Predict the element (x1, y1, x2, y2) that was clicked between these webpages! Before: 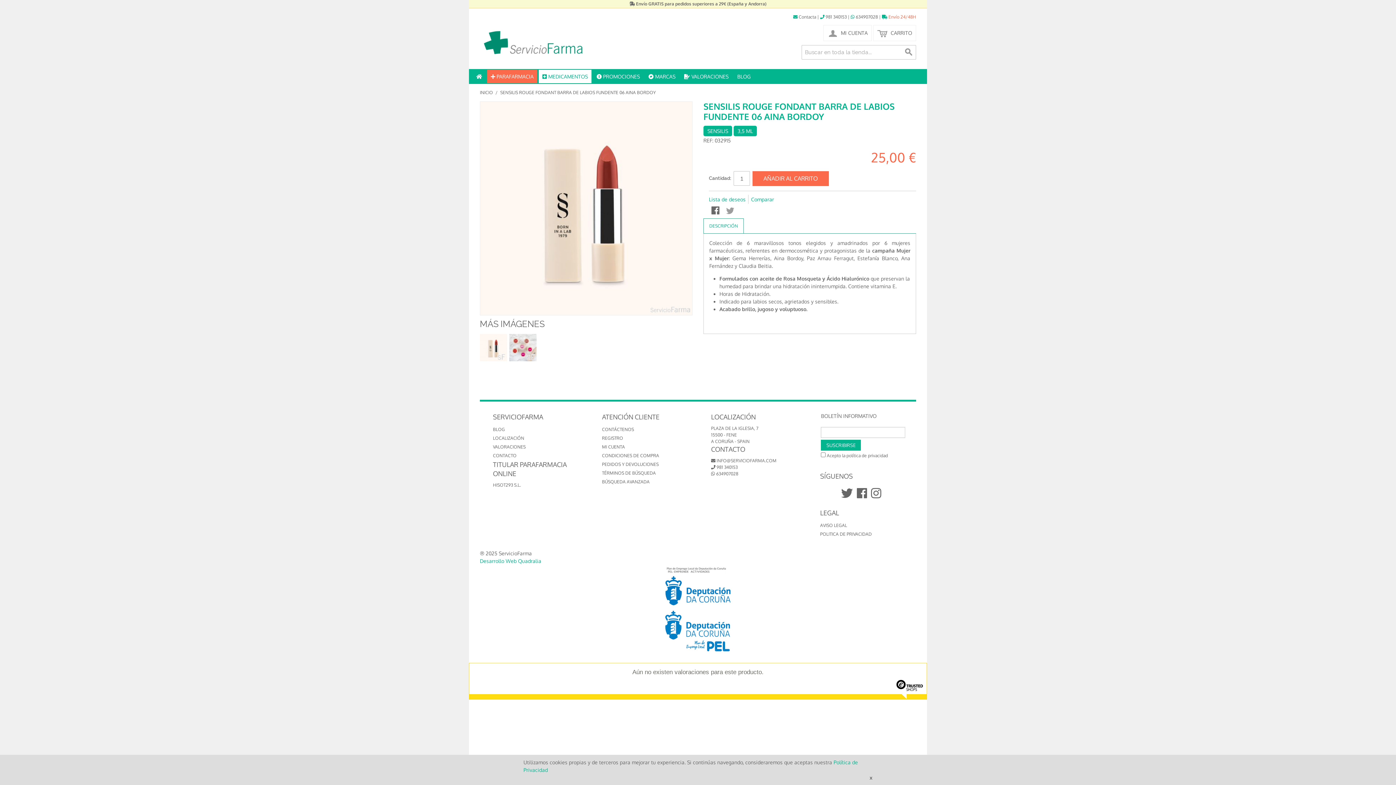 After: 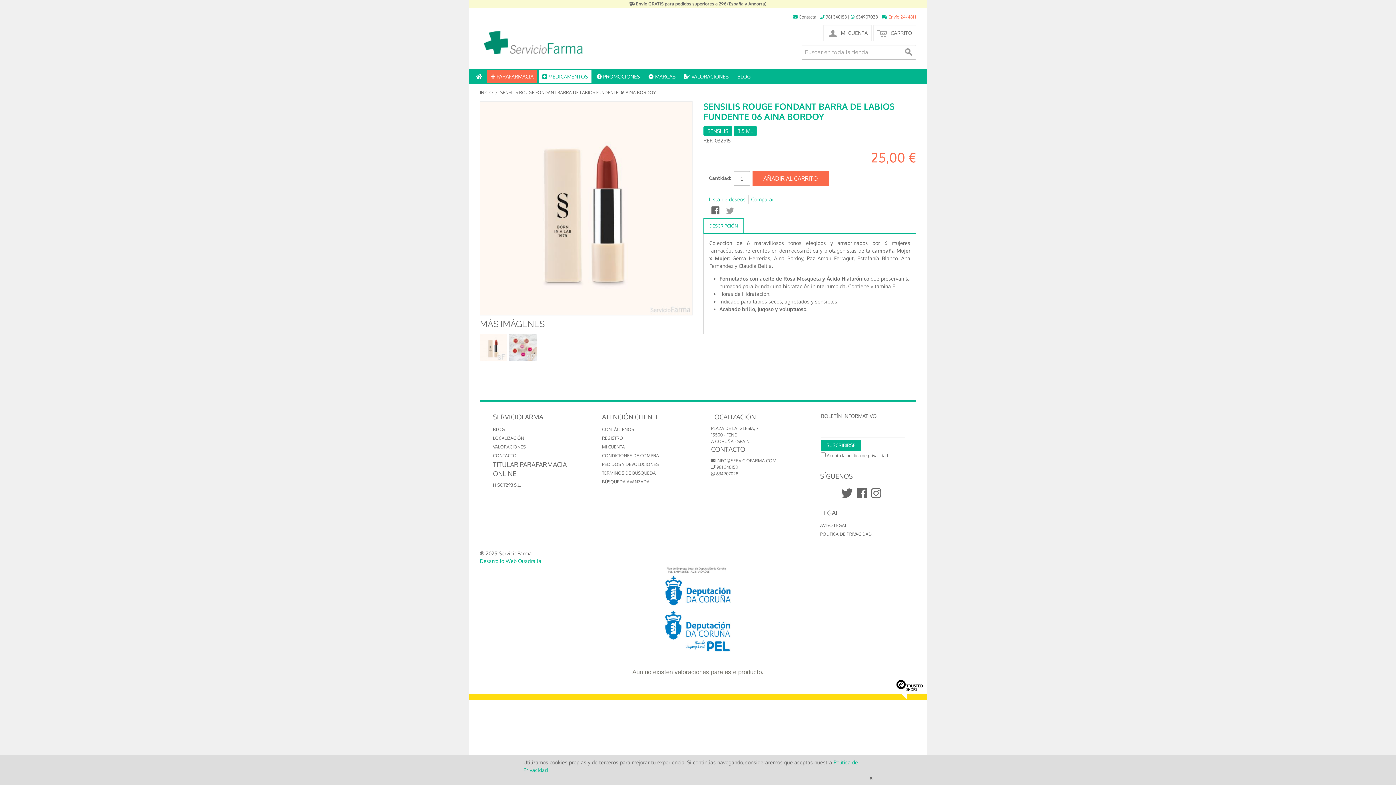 Action: bbox: (711, 458, 776, 463) label:  INFO@SERVICIOFARMA.COM